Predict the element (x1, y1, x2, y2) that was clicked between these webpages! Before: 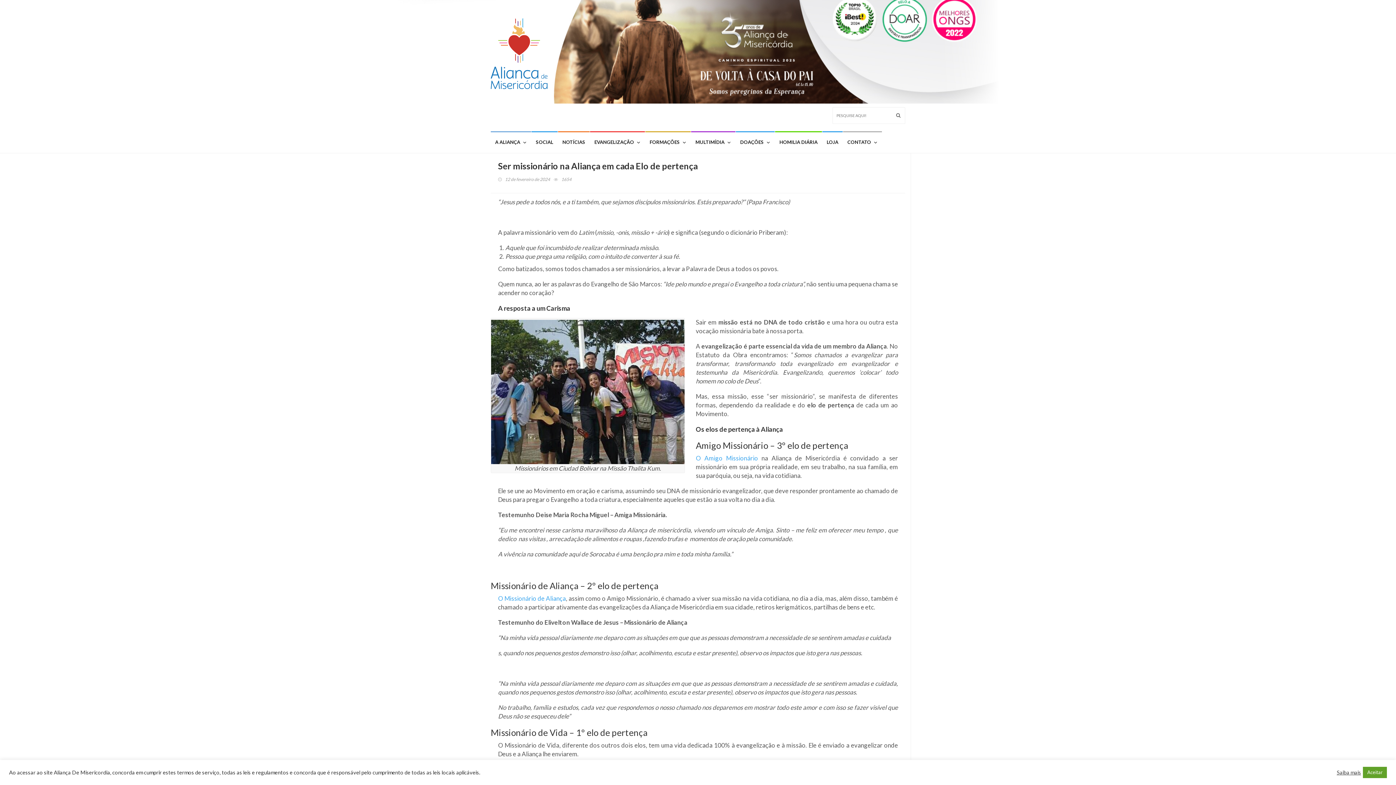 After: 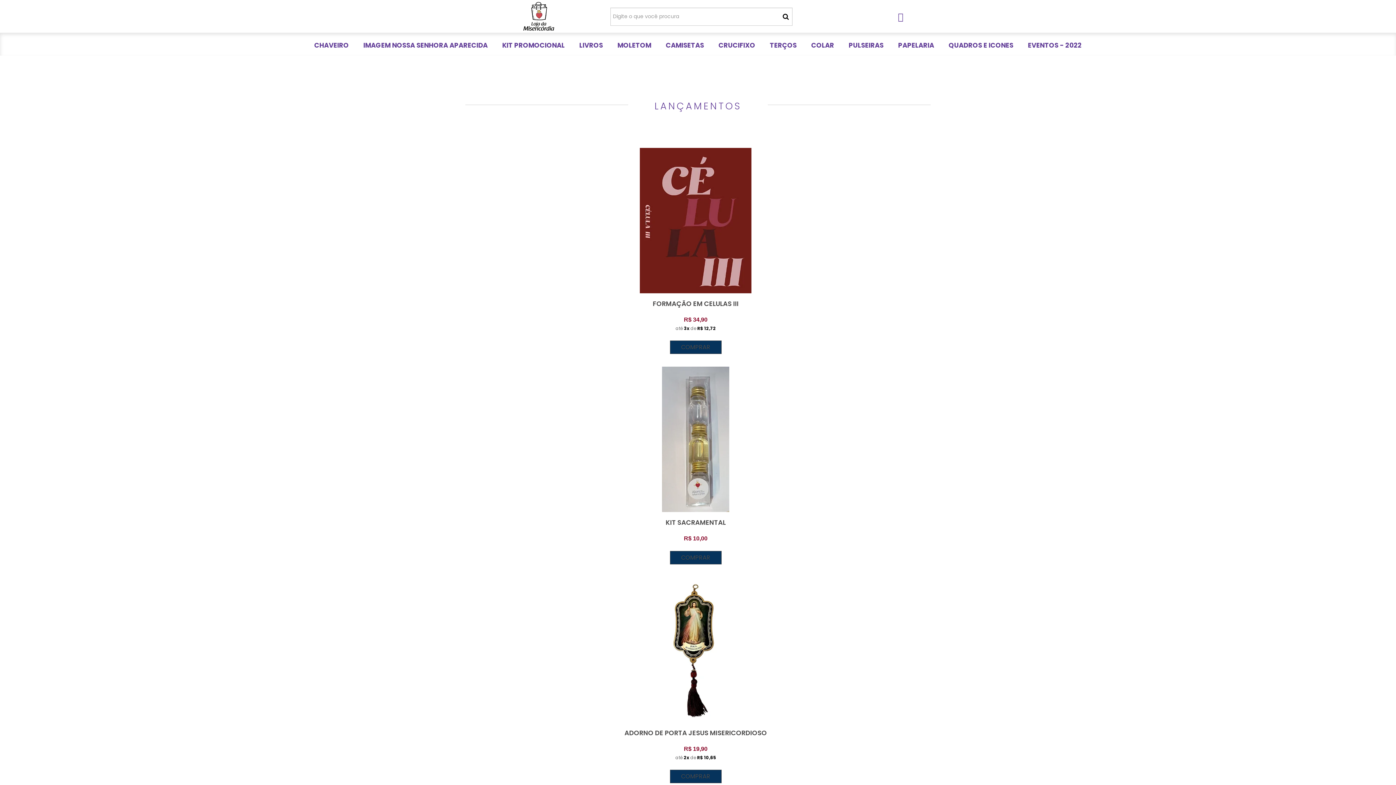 Action: bbox: (822, 131, 842, 153) label: LOJA